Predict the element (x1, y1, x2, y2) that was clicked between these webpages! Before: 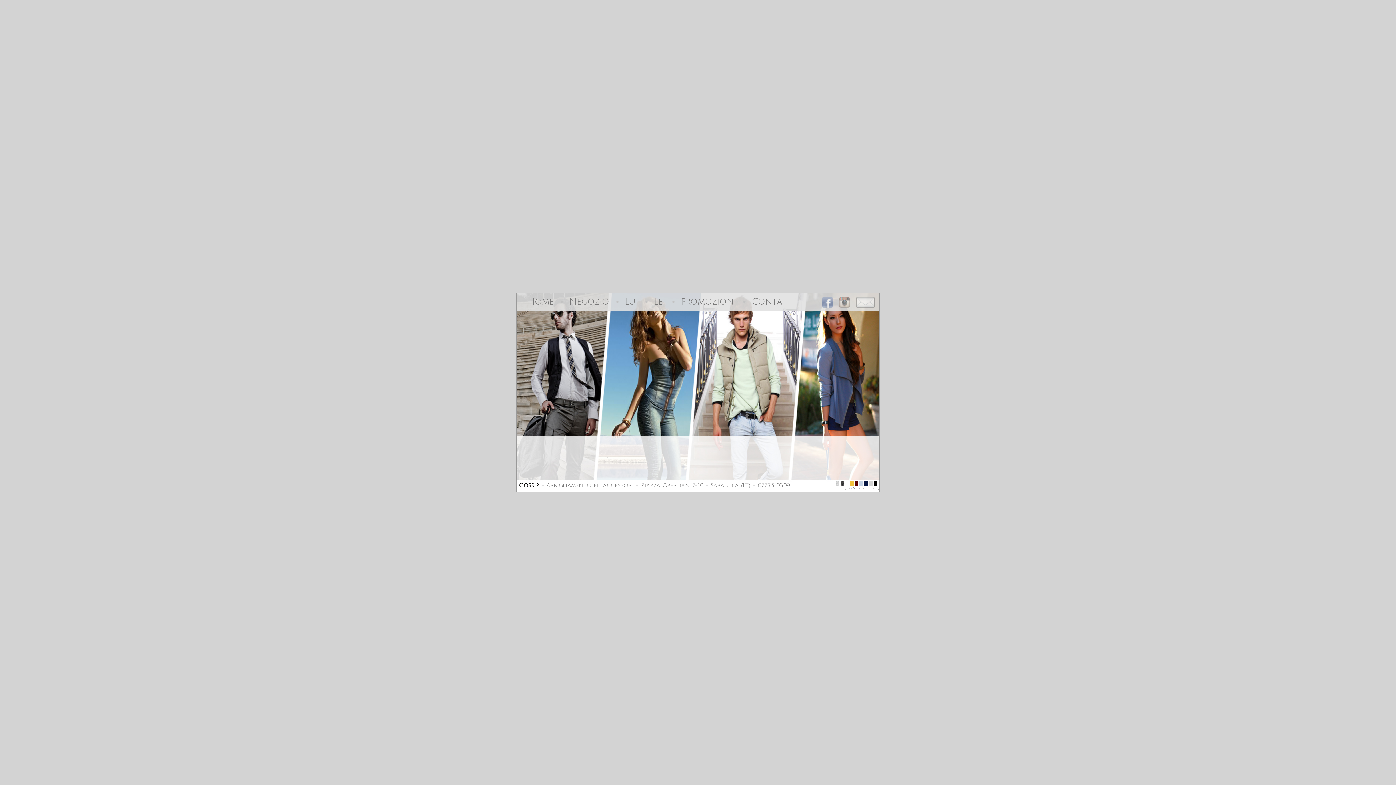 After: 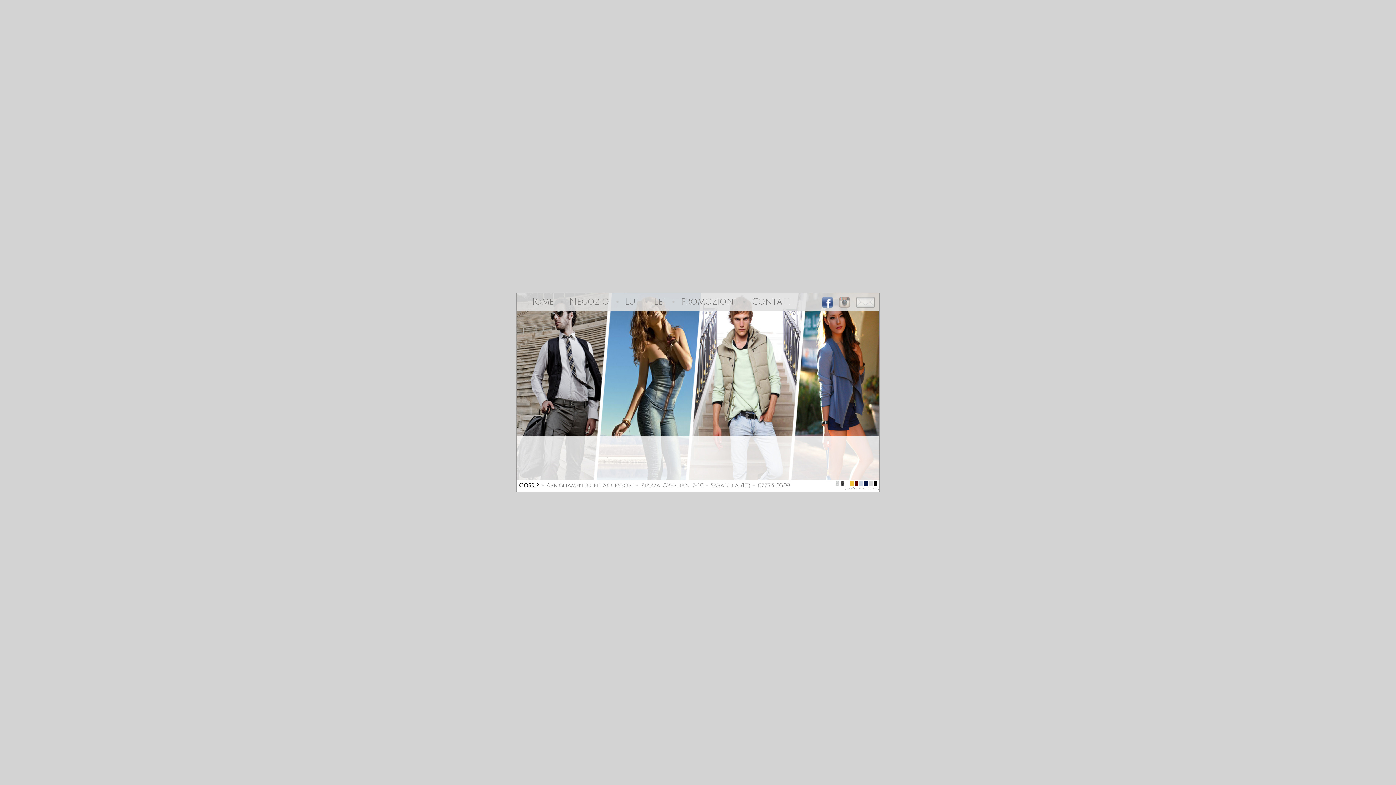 Action: bbox: (822, 297, 833, 310)